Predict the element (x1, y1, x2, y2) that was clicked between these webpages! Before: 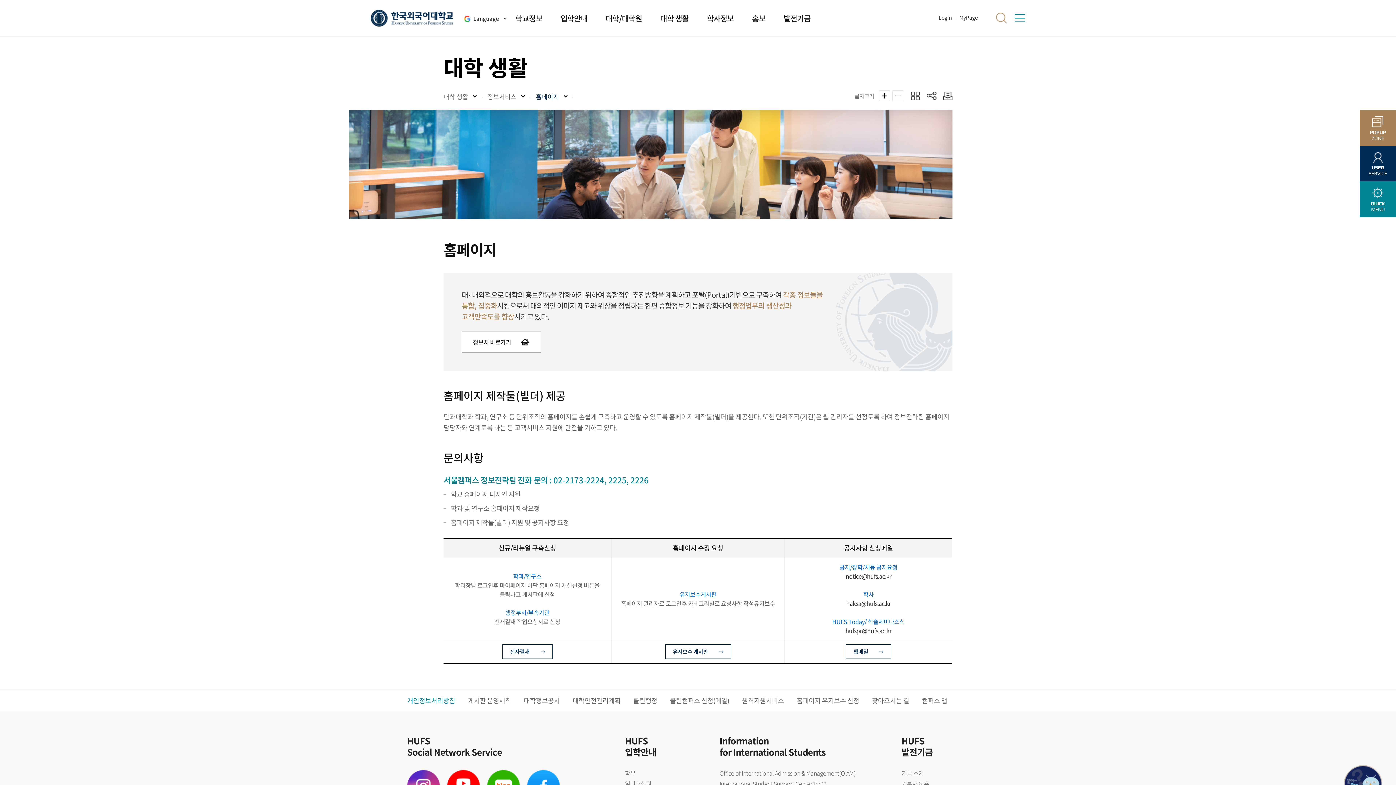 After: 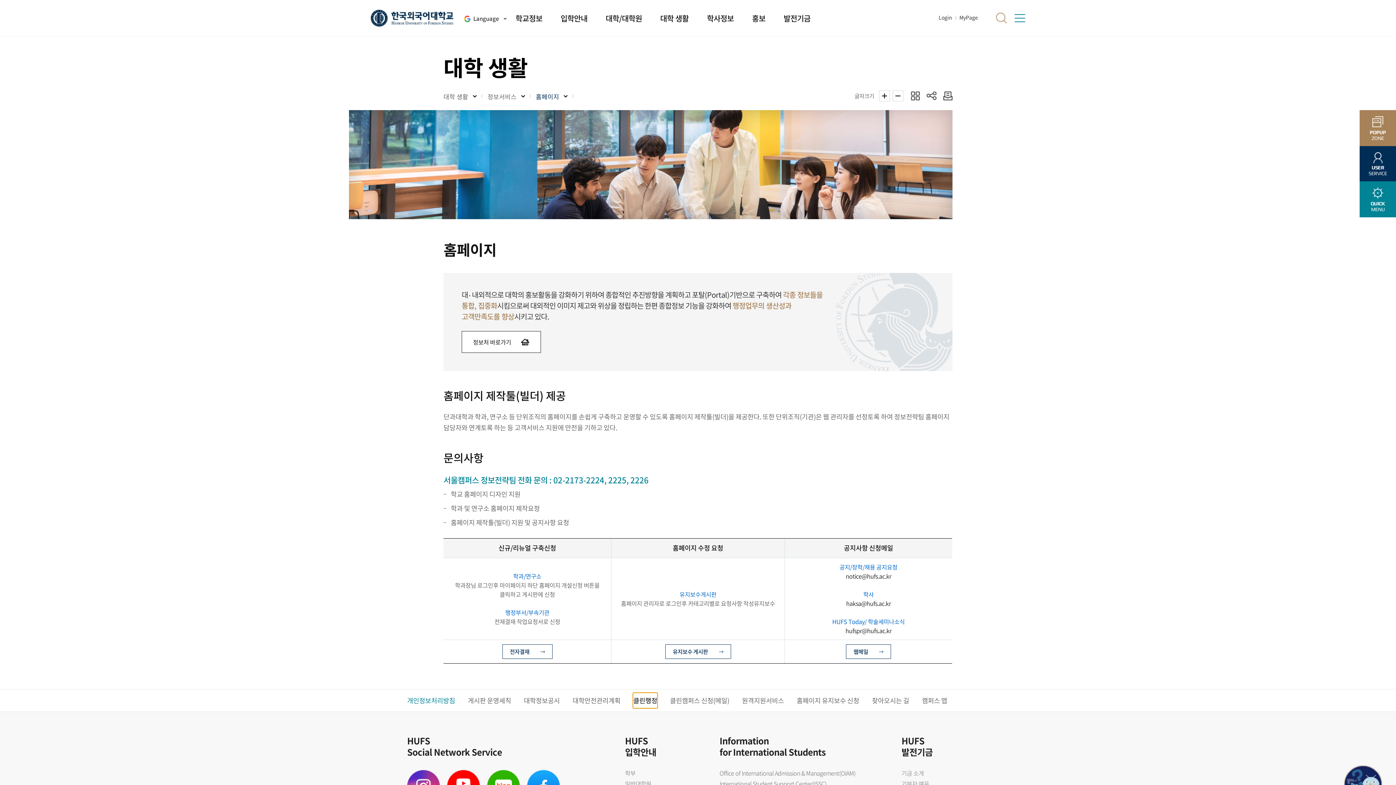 Action: bbox: (633, 693, 657, 708) label: 클린행정